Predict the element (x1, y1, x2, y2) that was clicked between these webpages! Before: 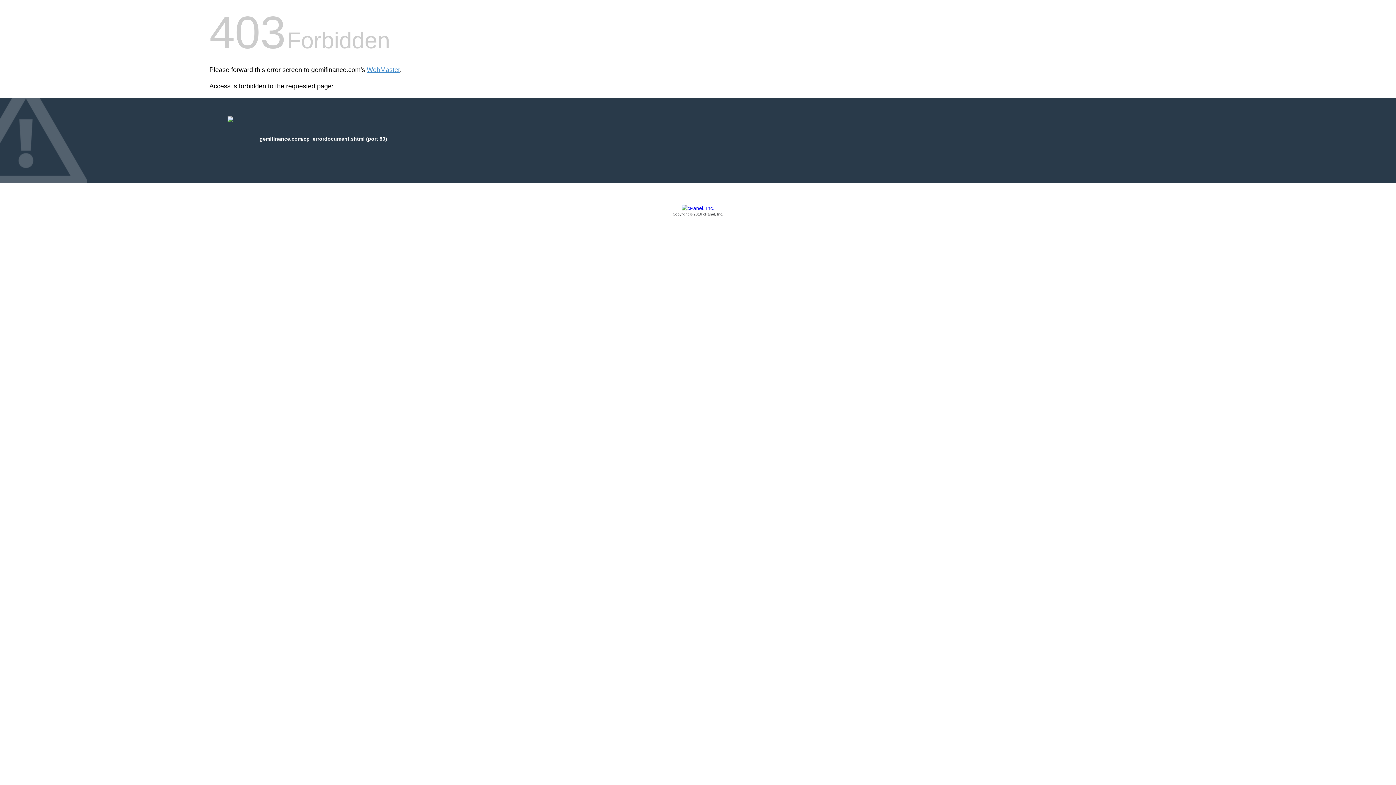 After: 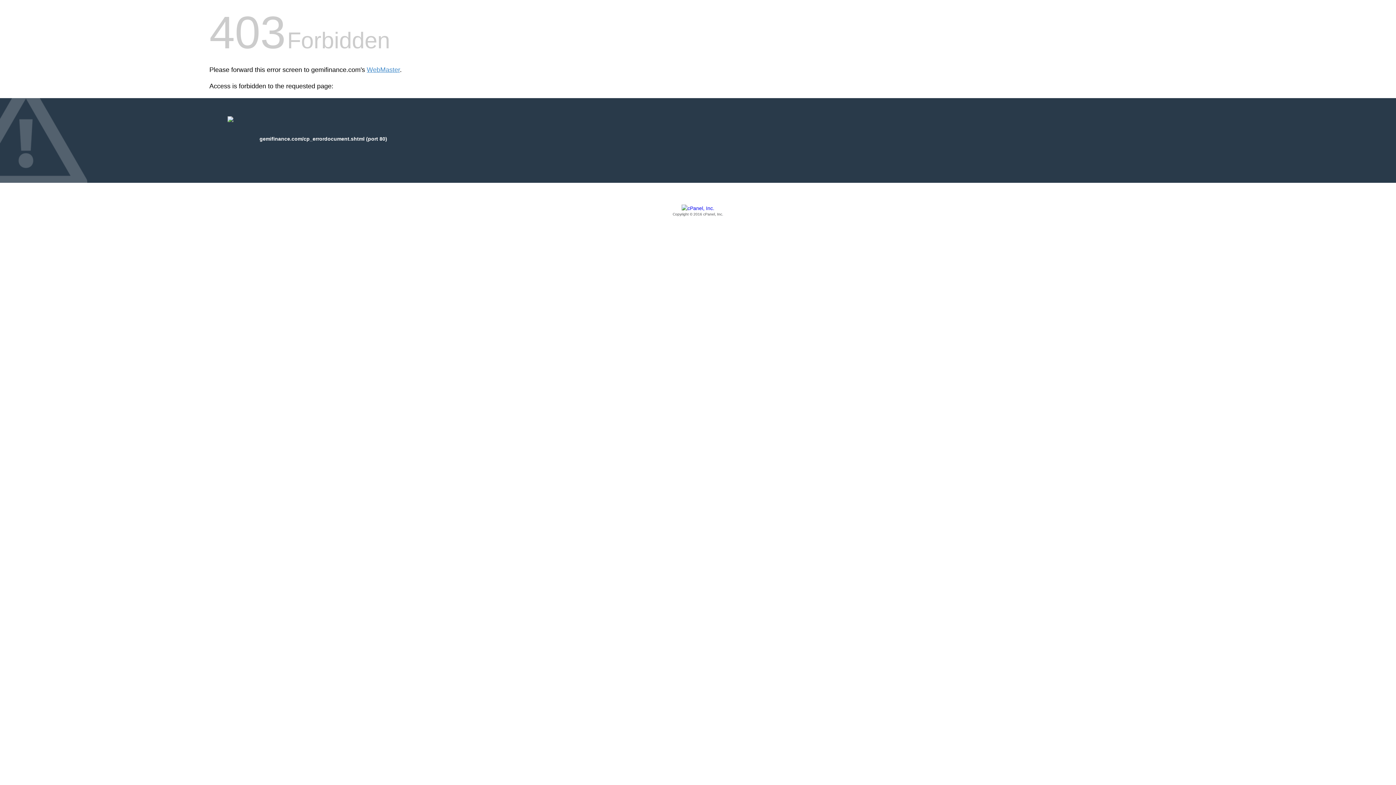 Action: bbox: (209, 205, 1186, 217) label: Copyright © 2016 cPanel, Inc.